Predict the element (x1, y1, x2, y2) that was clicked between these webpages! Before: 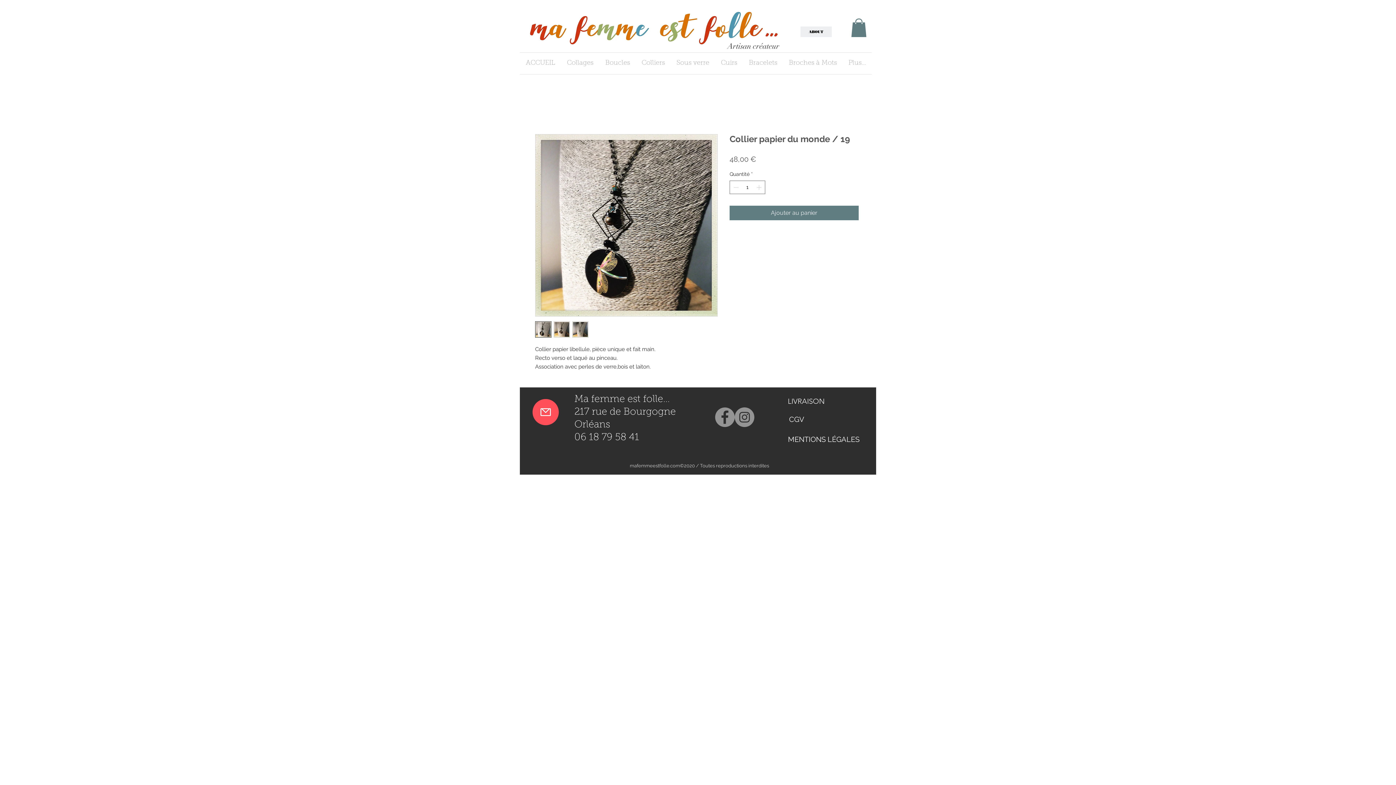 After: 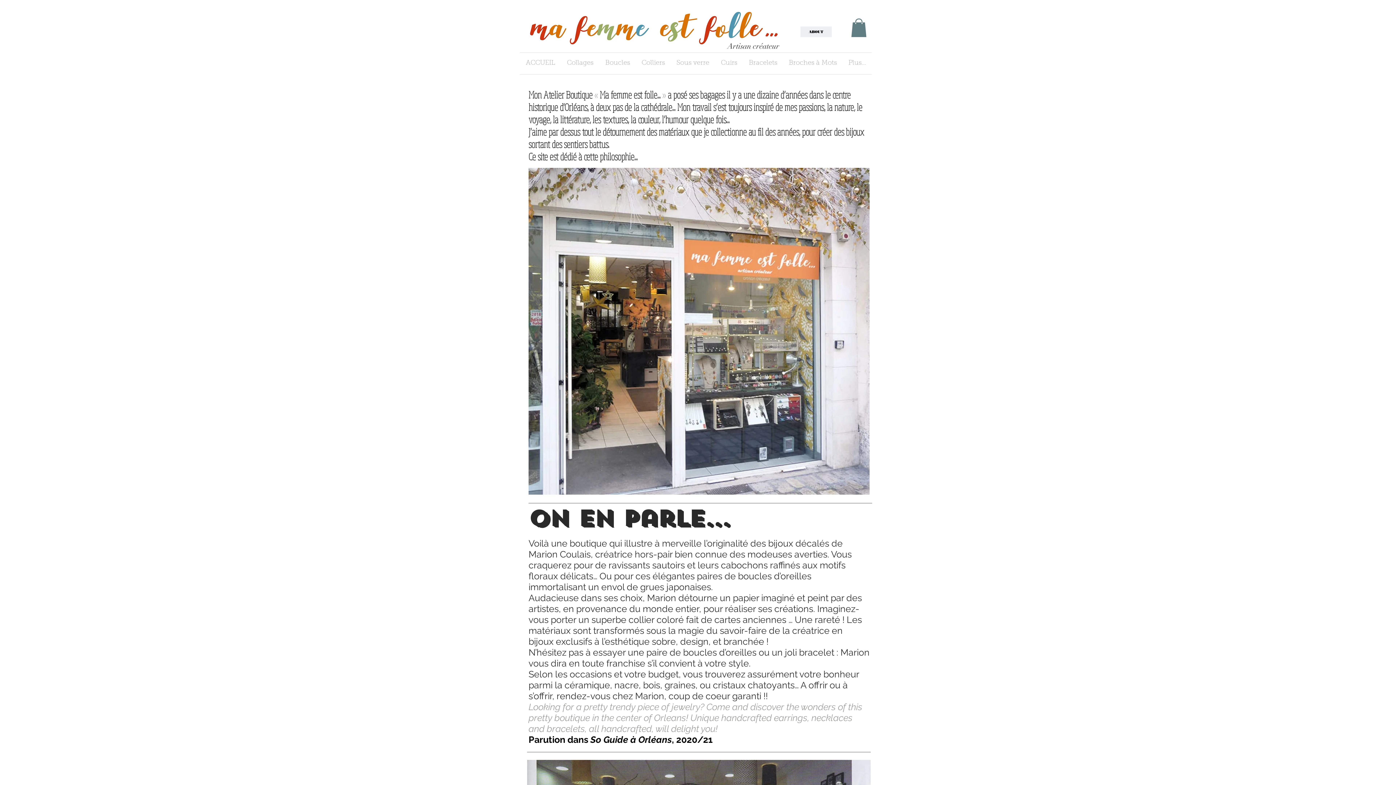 Action: bbox: (800, 26, 832, 37) label: ABOUT